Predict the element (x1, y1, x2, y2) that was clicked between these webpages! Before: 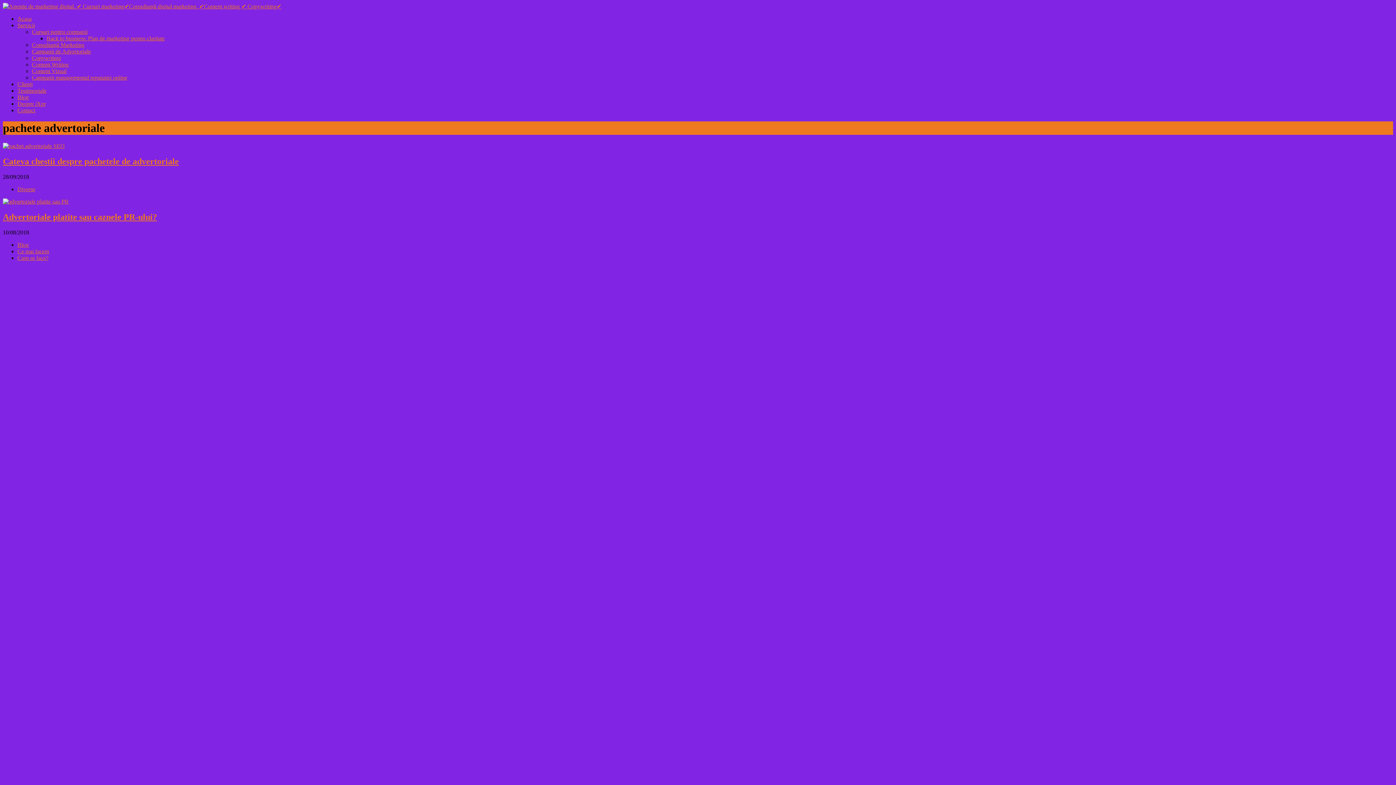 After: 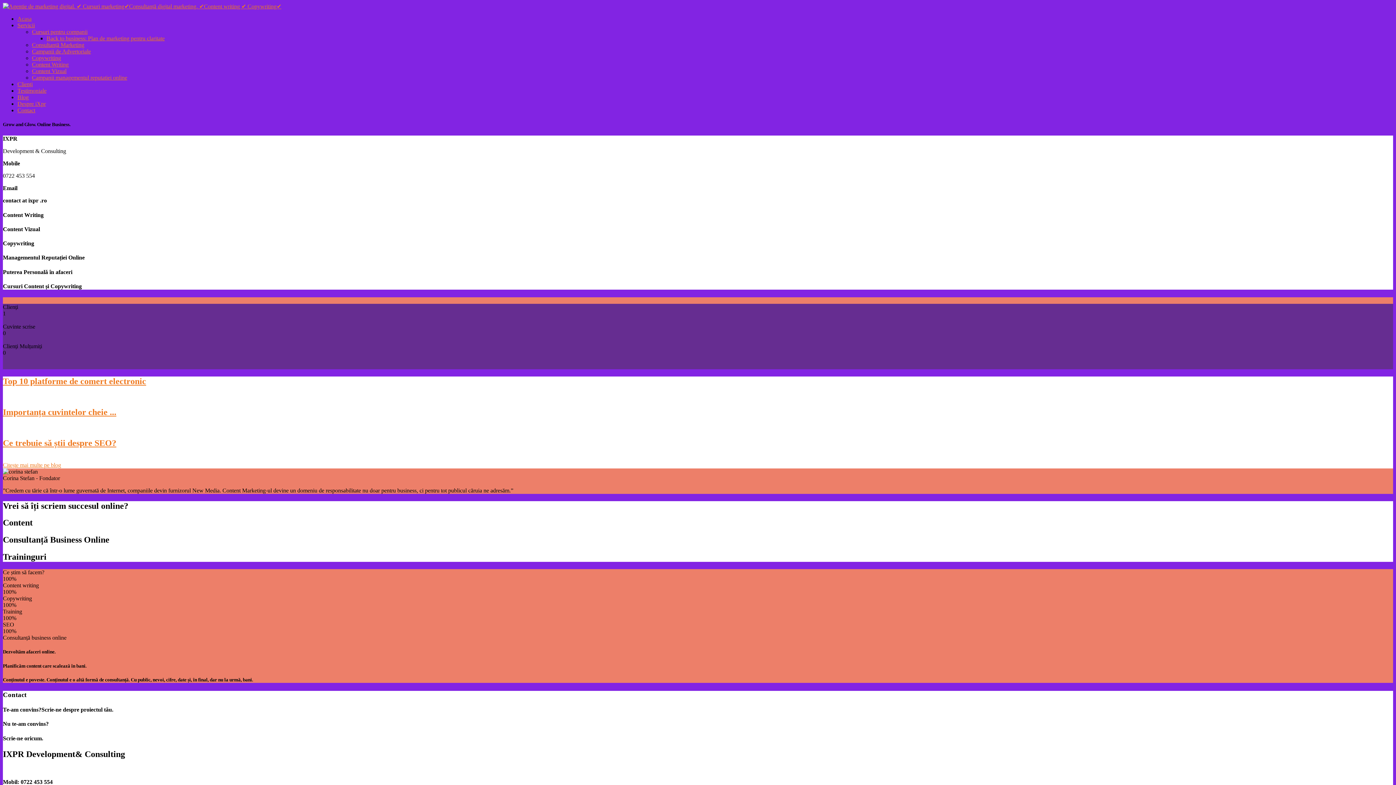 Action: bbox: (2, 3, 281, 9)